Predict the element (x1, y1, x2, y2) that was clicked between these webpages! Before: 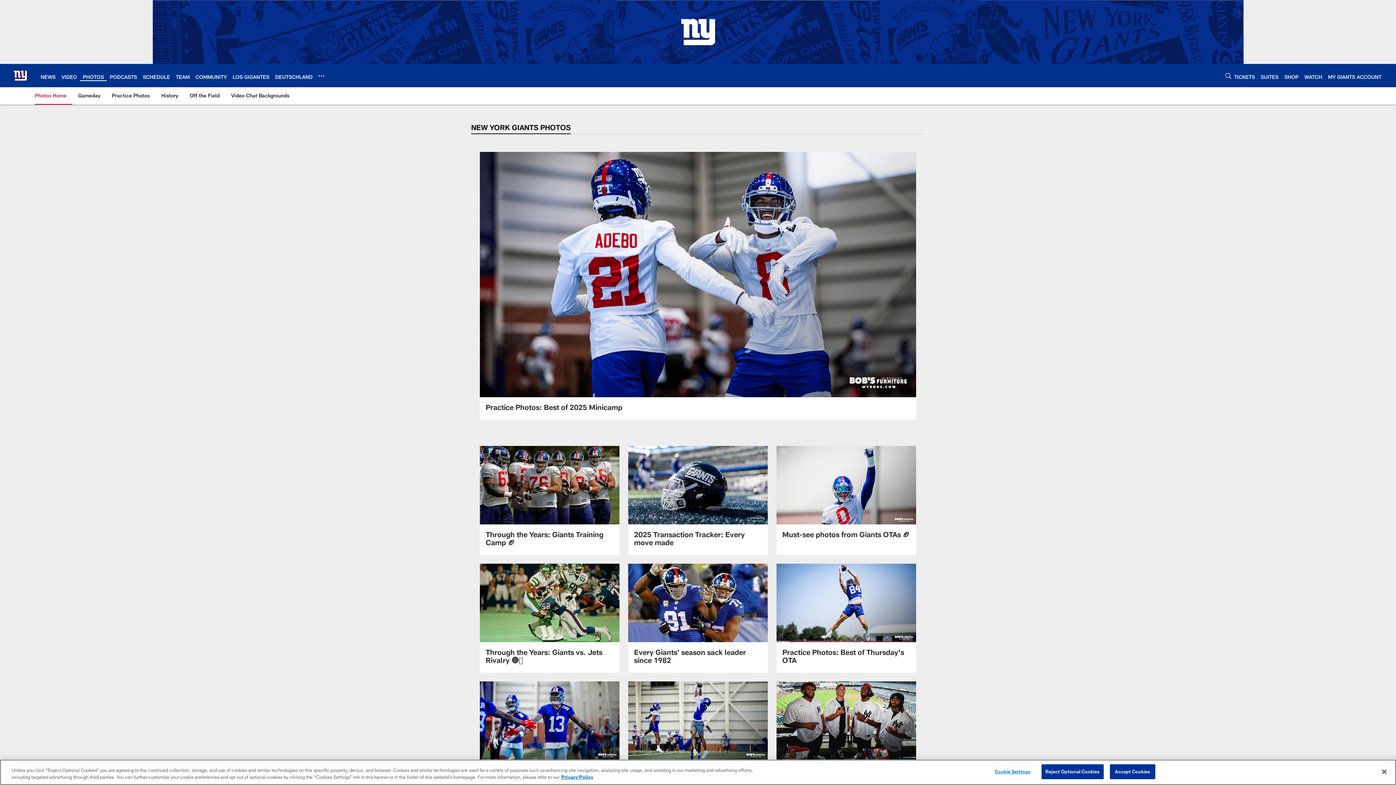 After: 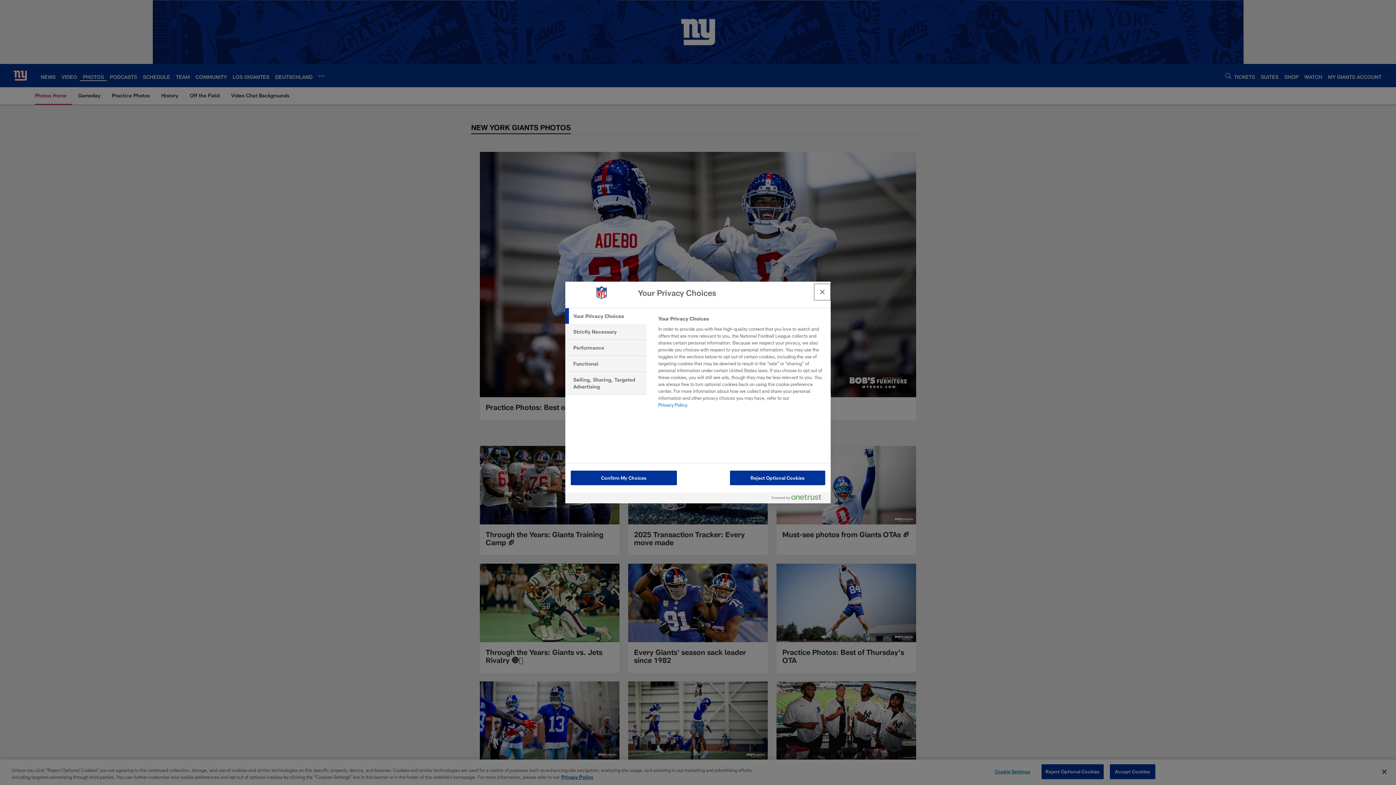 Action: bbox: (990, 765, 1035, 779) label: Cookie Settings